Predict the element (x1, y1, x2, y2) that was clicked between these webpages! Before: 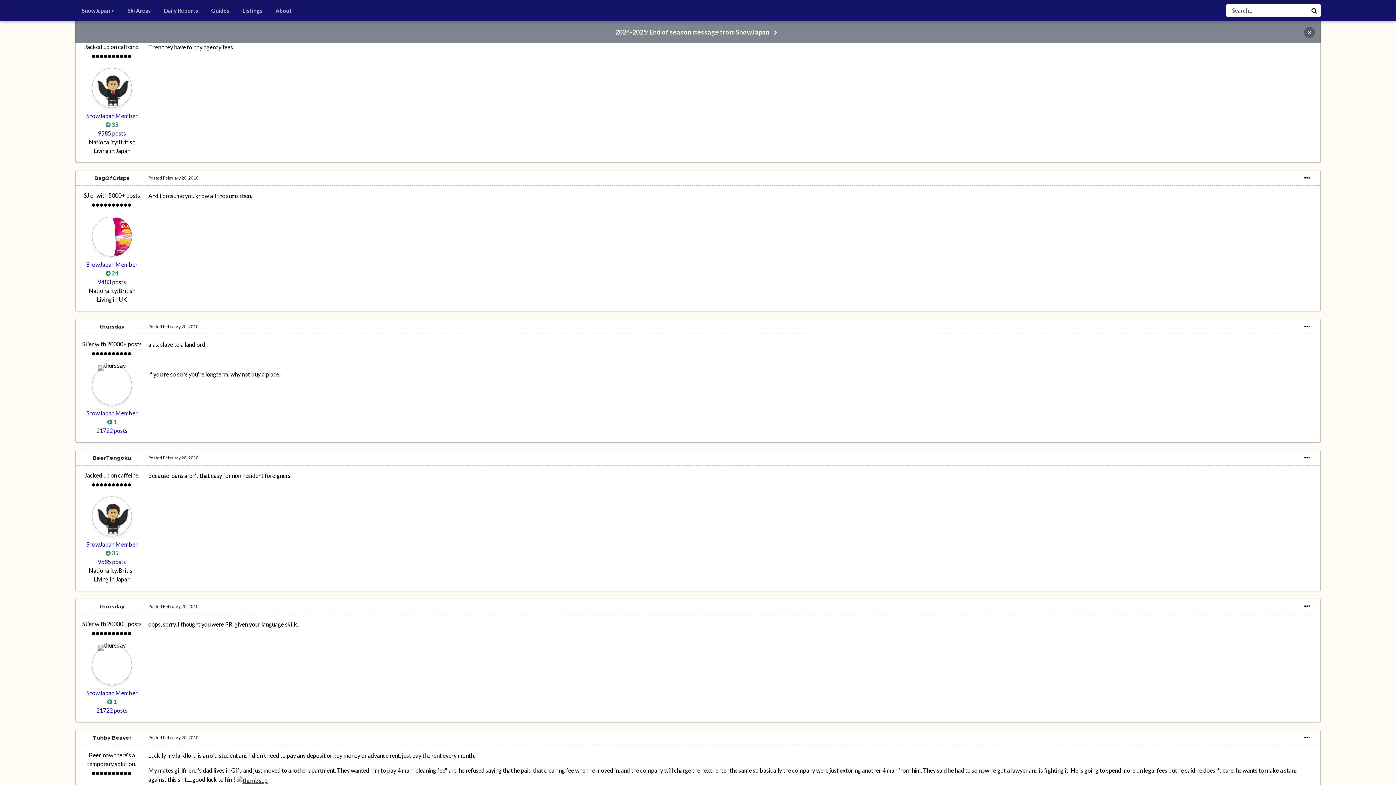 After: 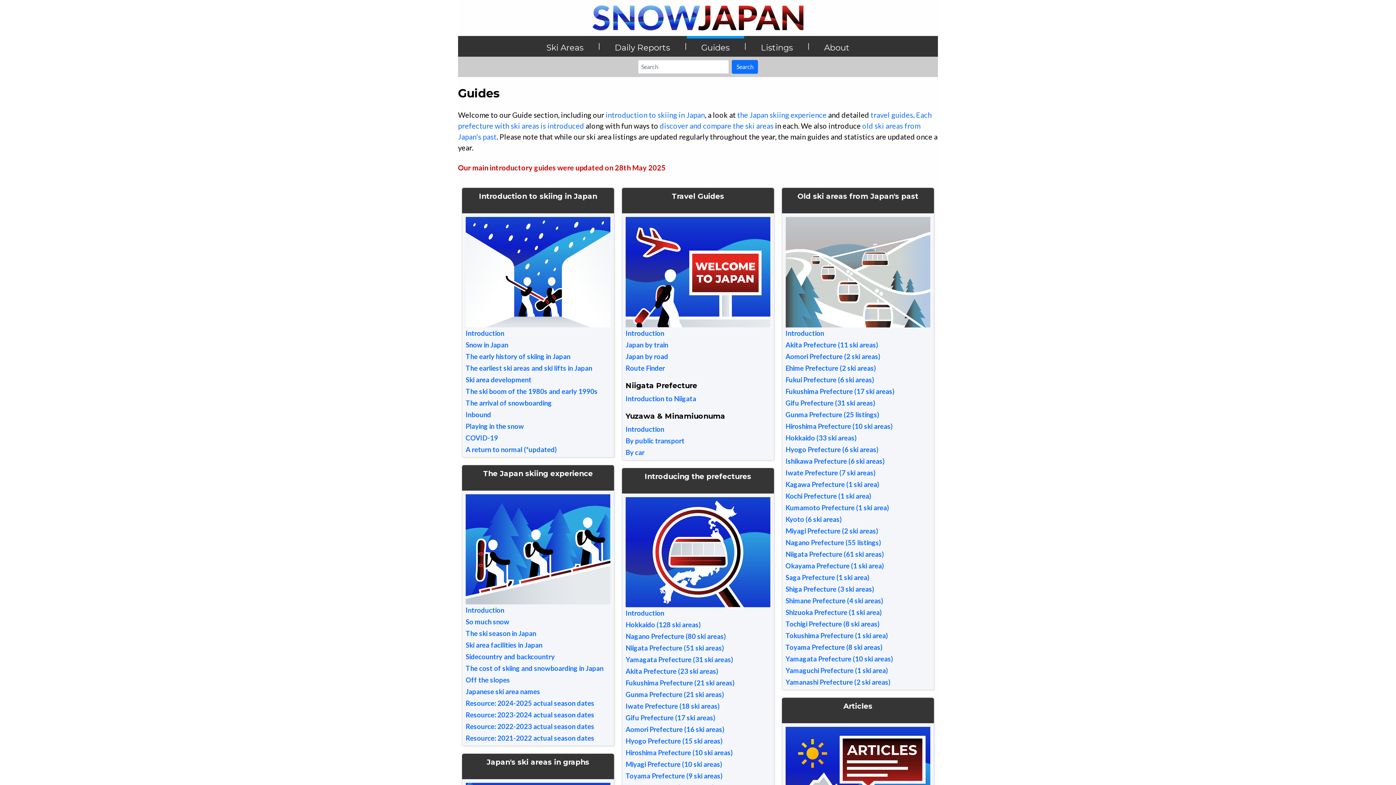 Action: label: Guides bbox: (204, 2, 236, 18)